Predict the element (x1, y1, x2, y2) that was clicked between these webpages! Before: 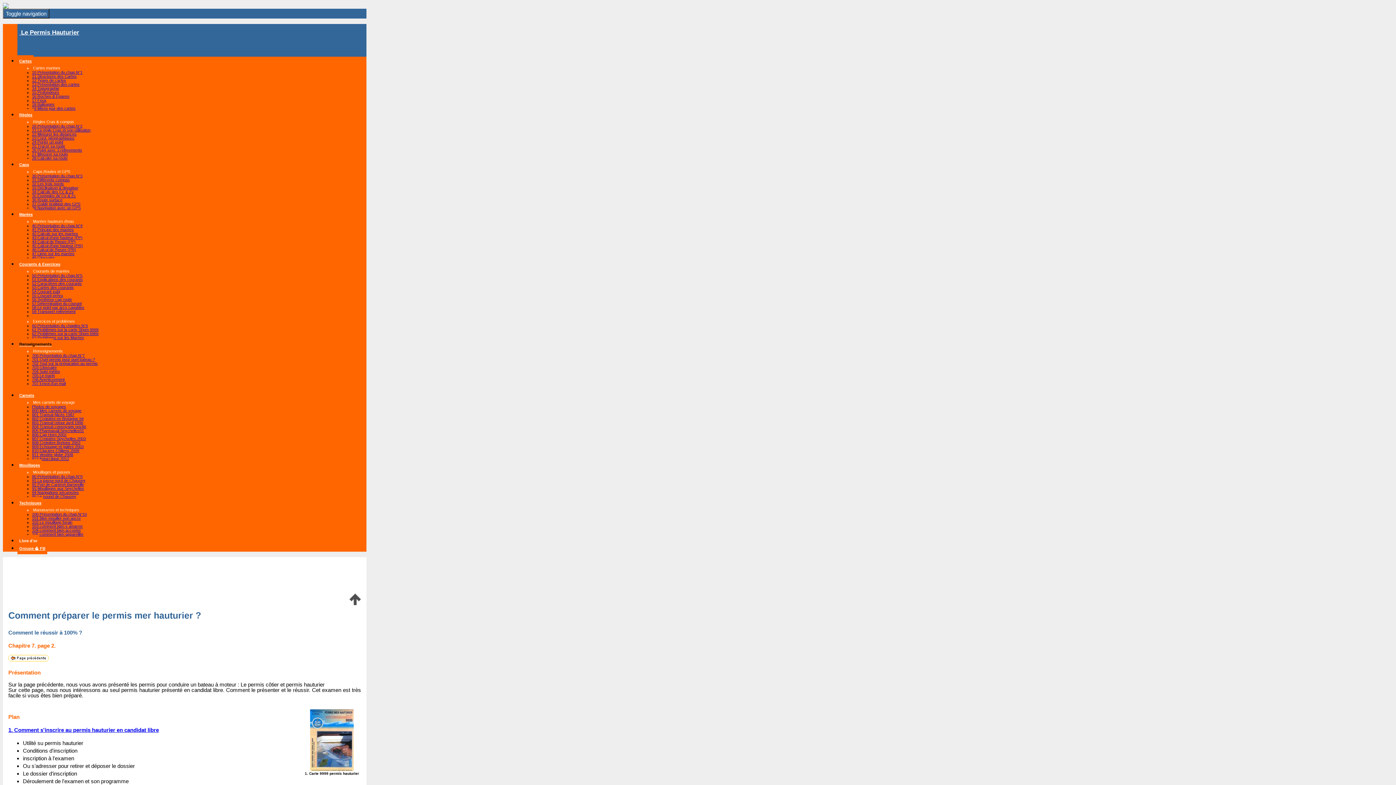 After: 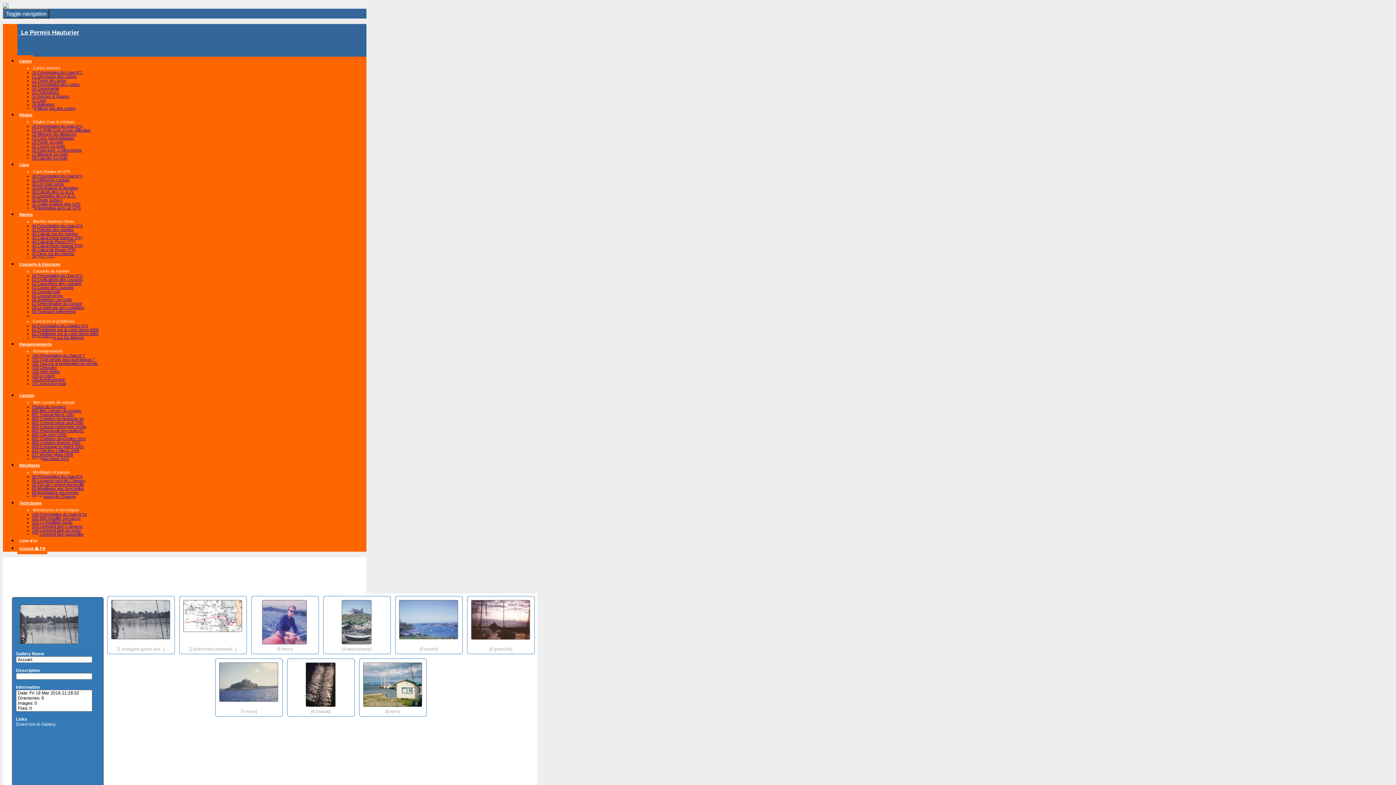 Action: label: Photos de voyages bbox: (32, 404, 66, 409)